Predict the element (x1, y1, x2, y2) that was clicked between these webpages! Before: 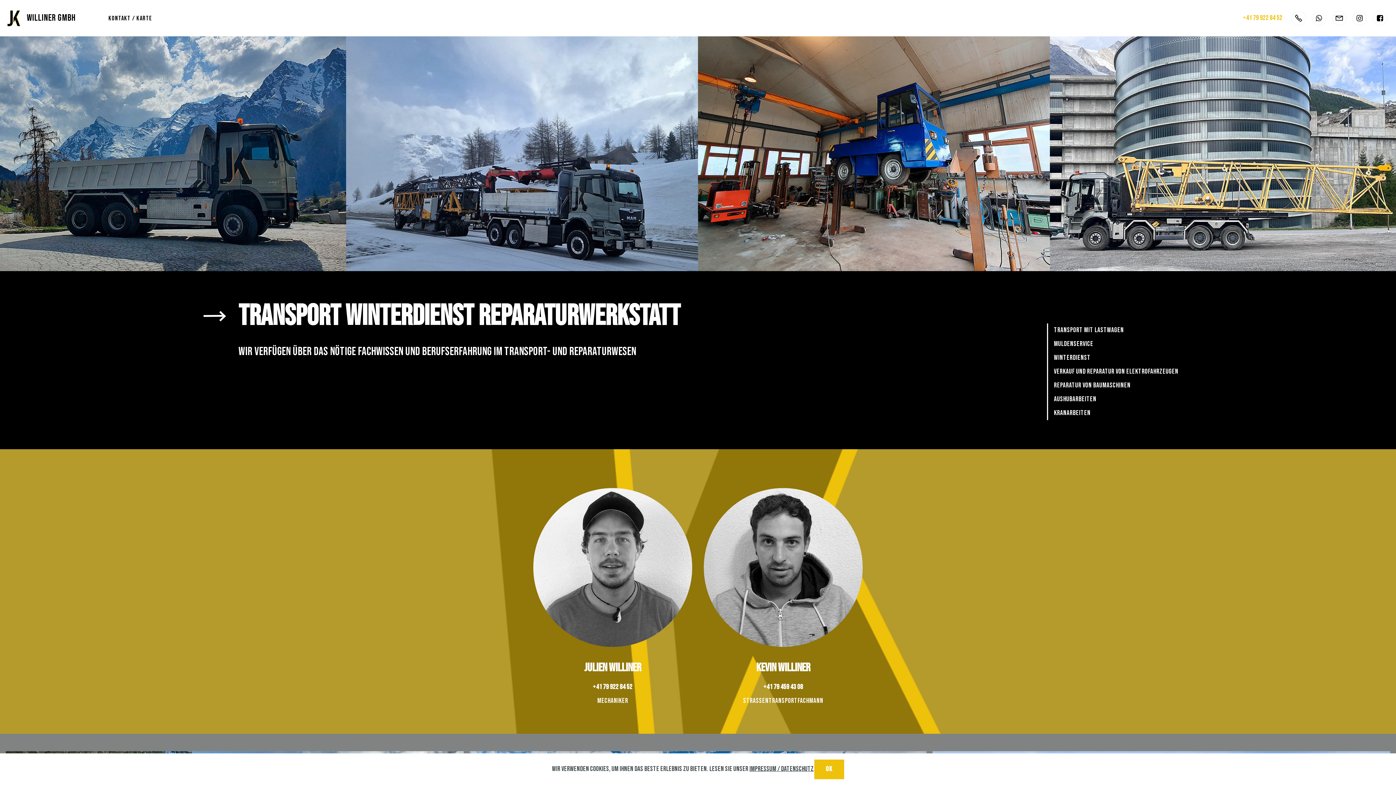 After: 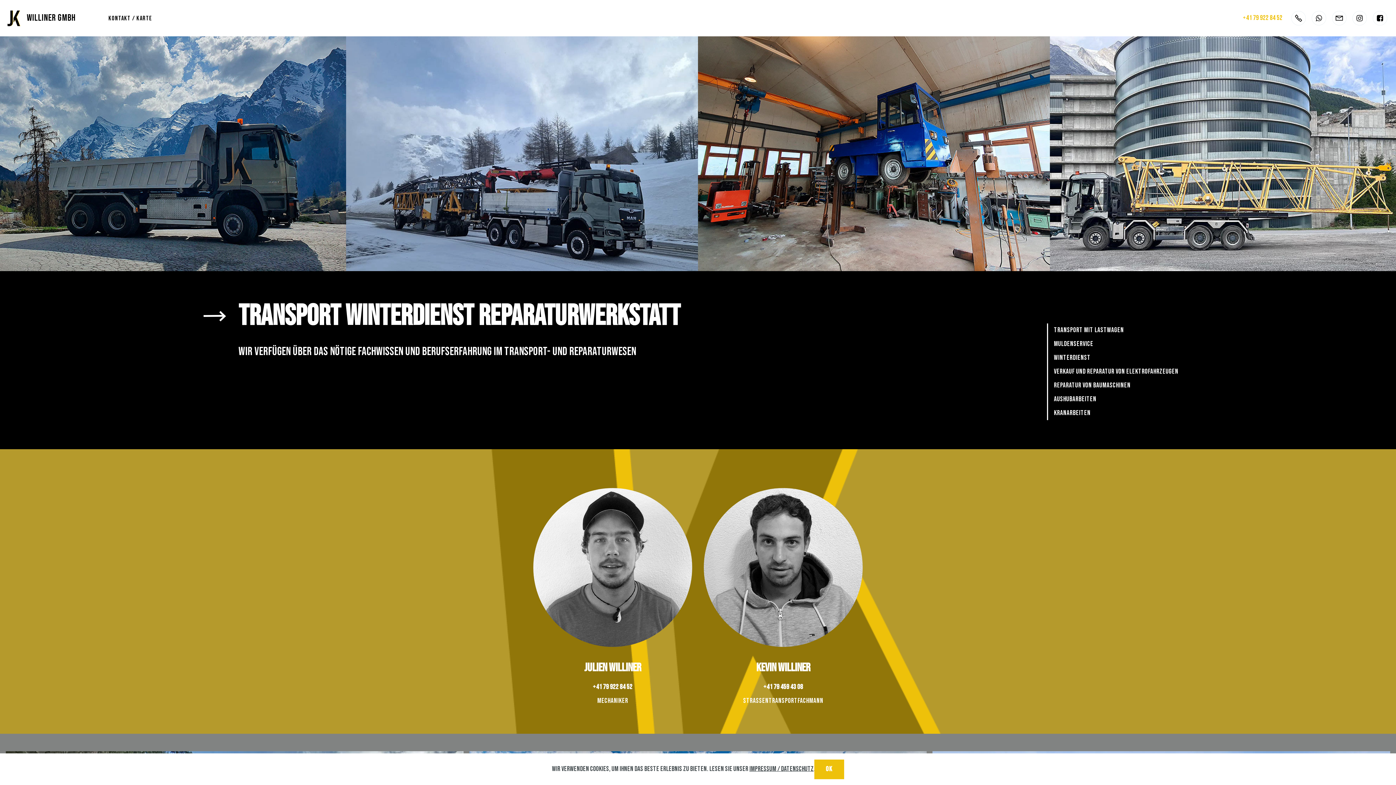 Action: label: WILLINER GMBH bbox: (26, 11, 75, 25)